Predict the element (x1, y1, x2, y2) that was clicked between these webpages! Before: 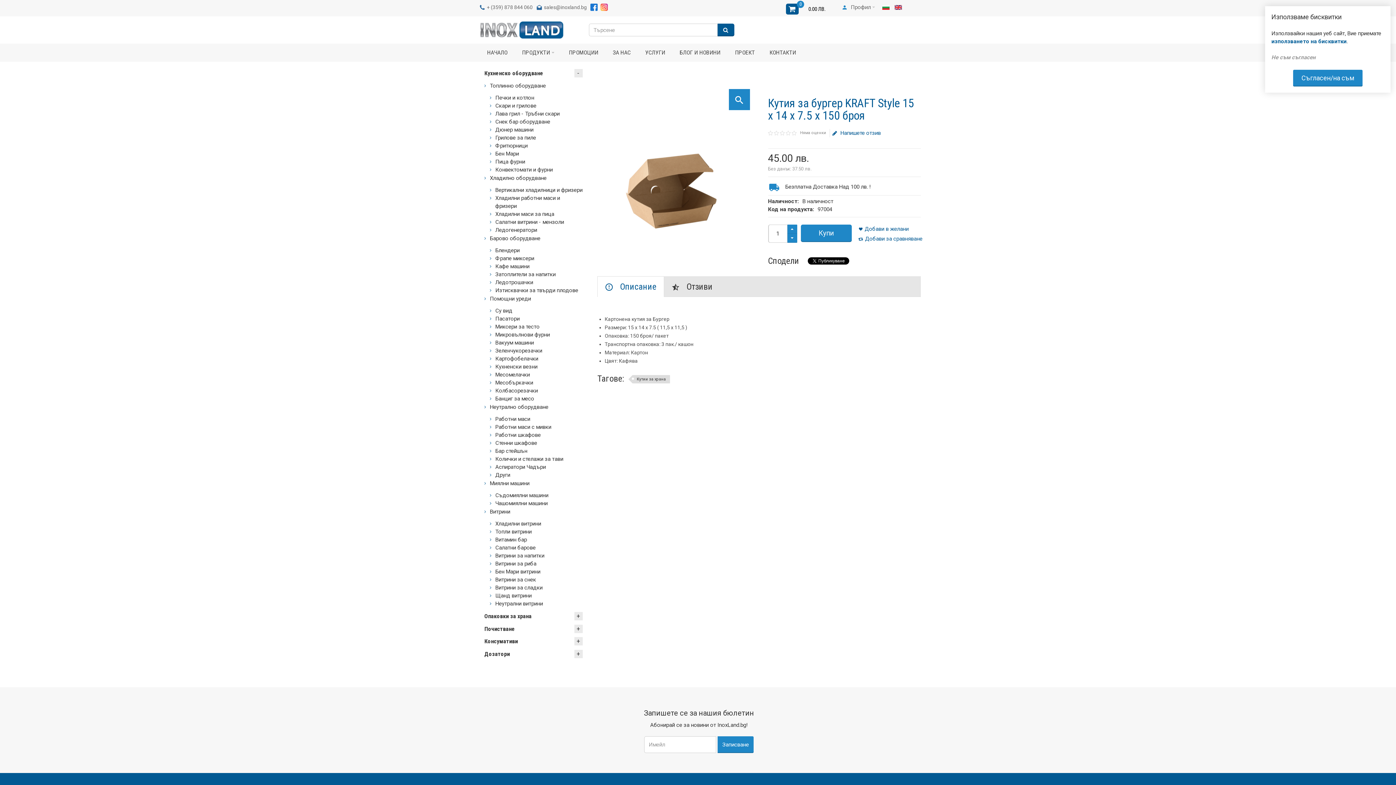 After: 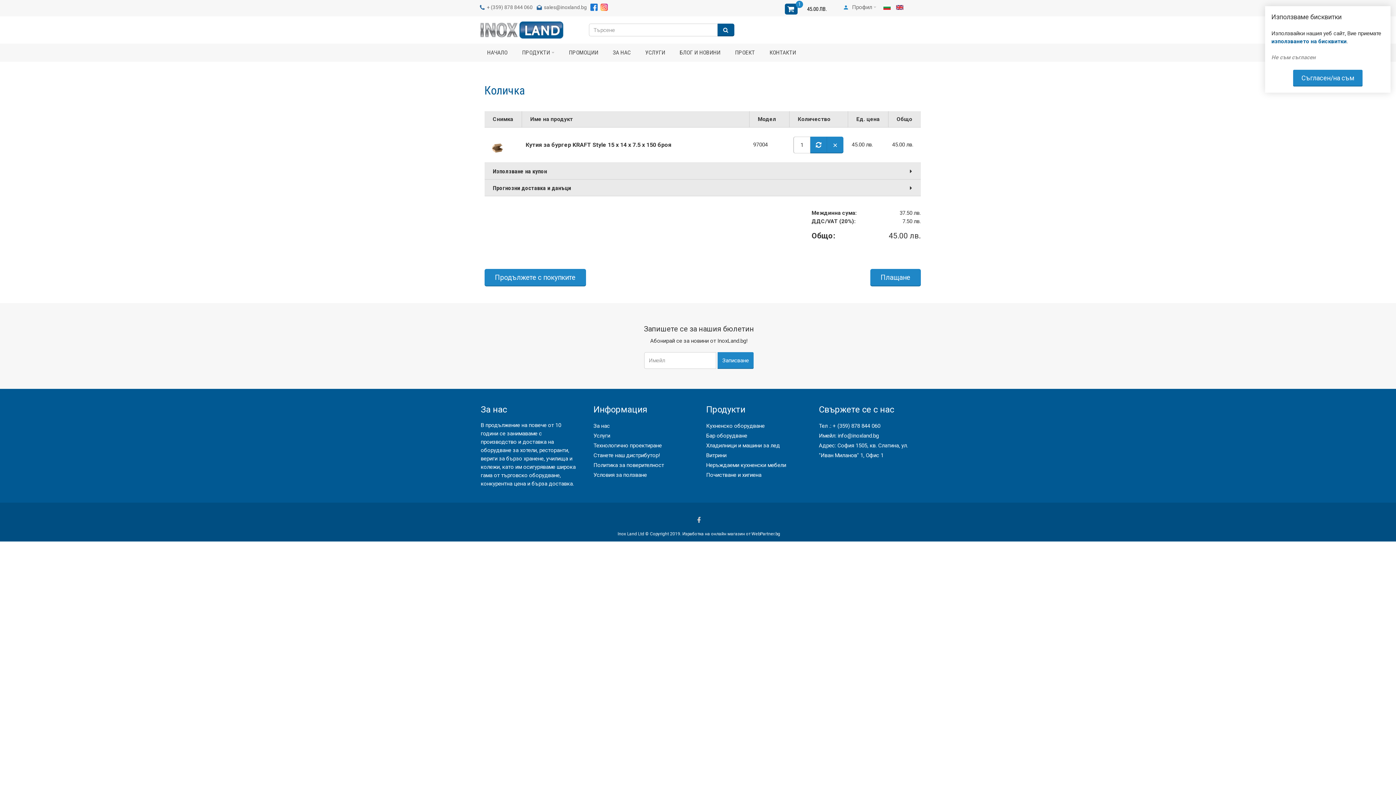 Action: label: Купи bbox: (800, 224, 851, 242)